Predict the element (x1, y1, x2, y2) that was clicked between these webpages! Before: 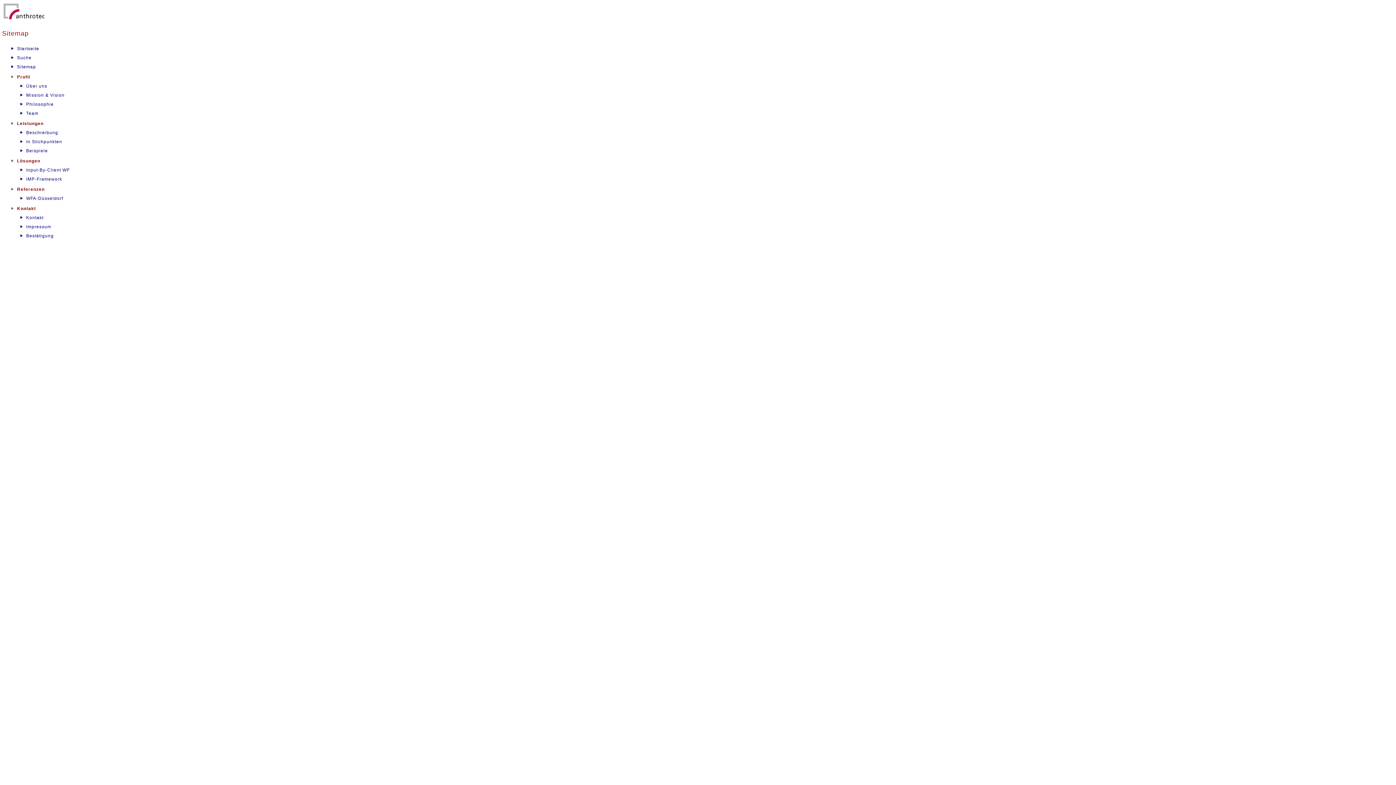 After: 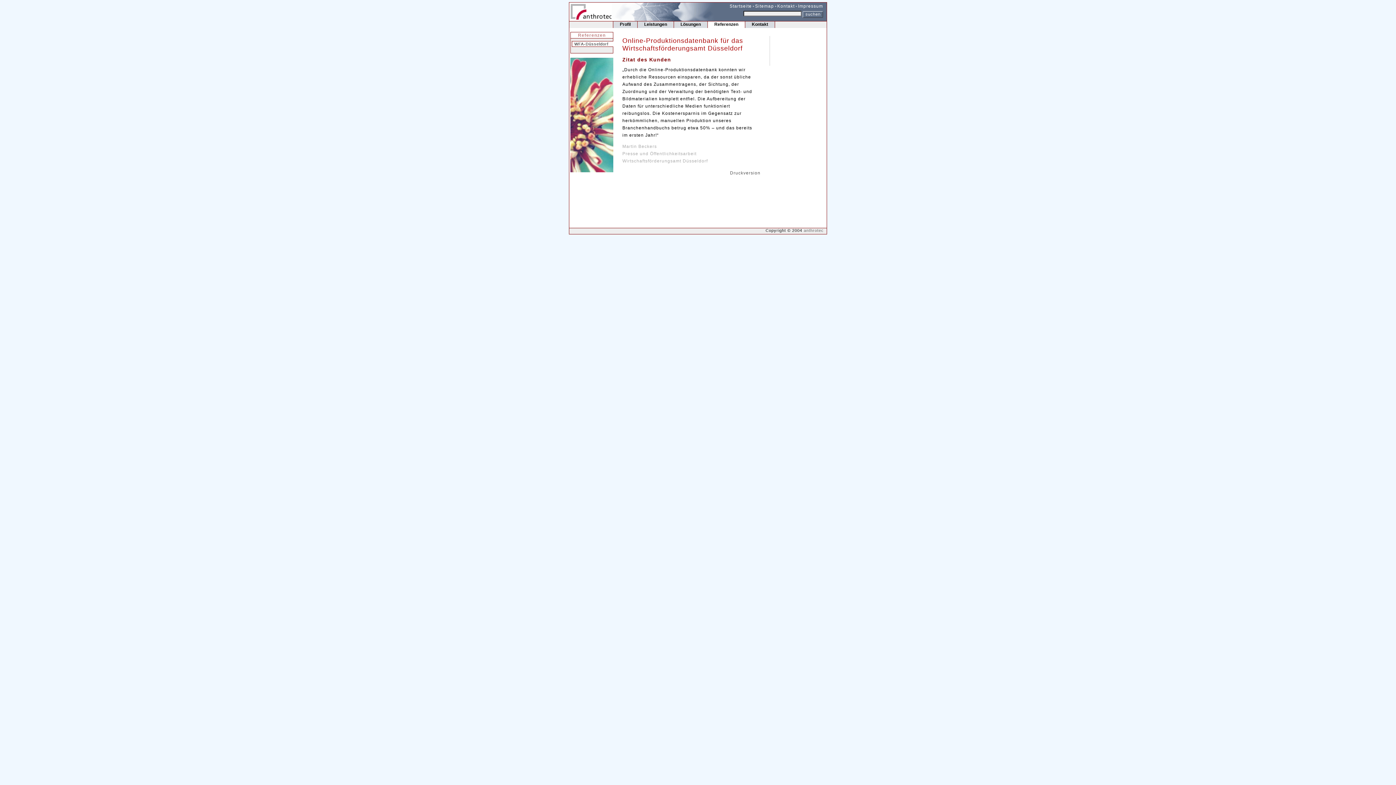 Action: bbox: (26, 196, 63, 201) label: WFA-Düsseldorf